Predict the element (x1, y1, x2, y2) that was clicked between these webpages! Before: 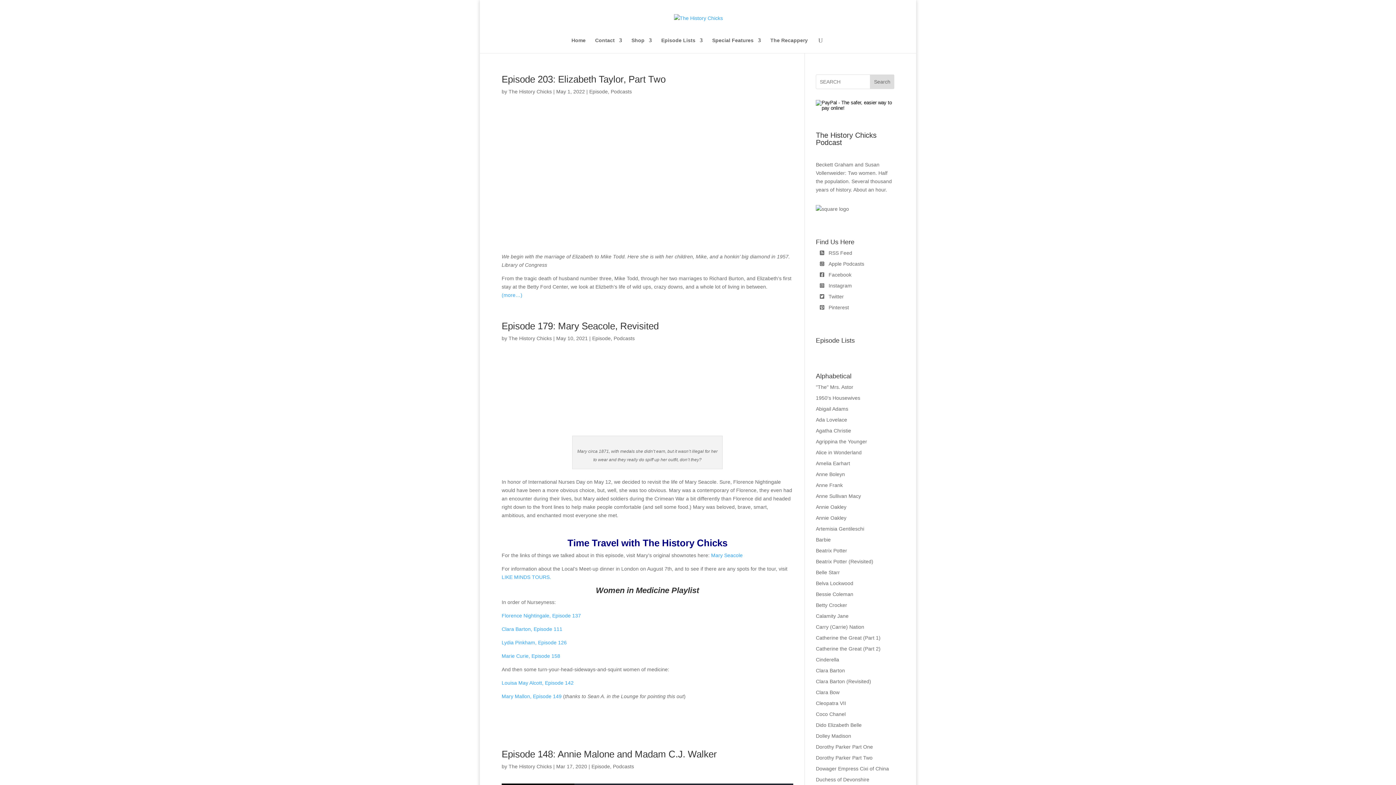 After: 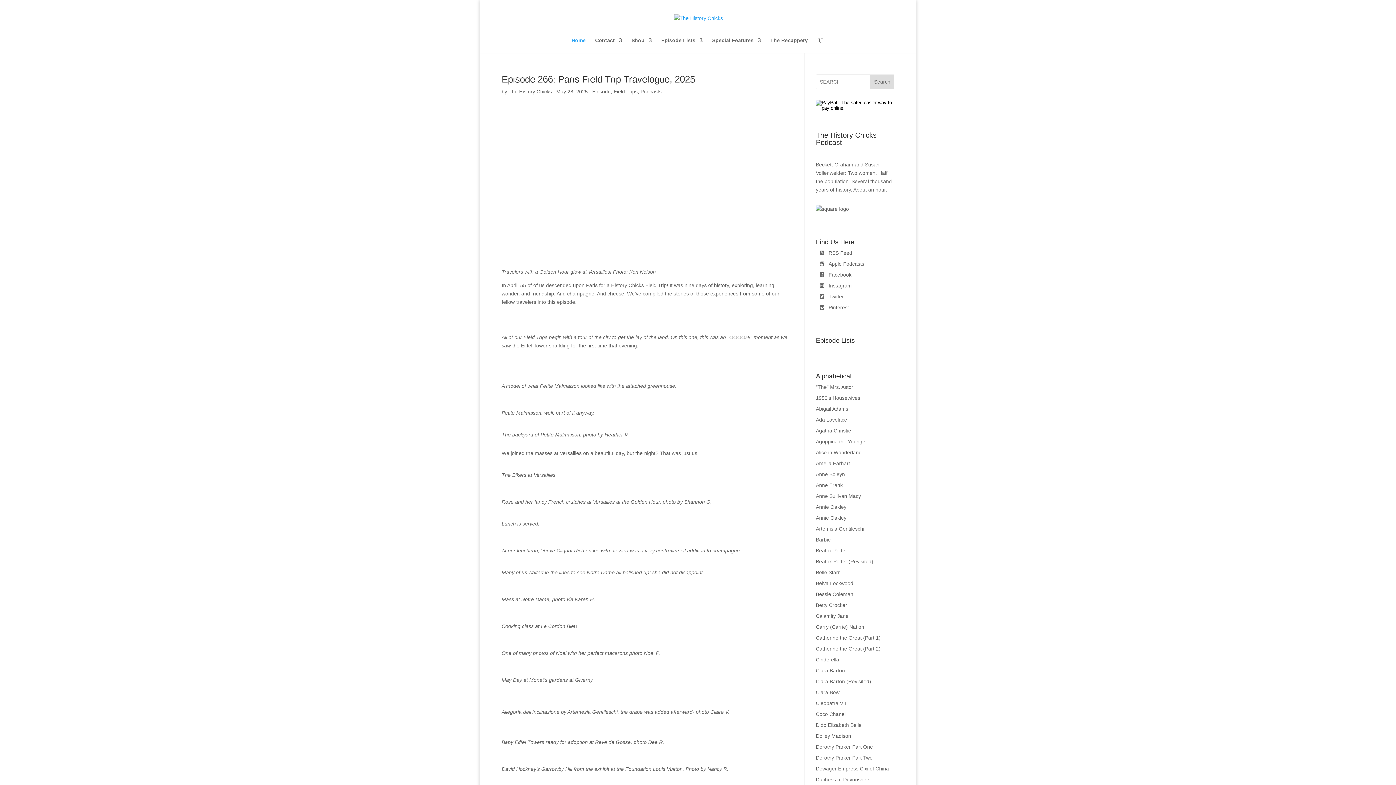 Action: bbox: (816, 395, 860, 401) label: 1950's Housewives